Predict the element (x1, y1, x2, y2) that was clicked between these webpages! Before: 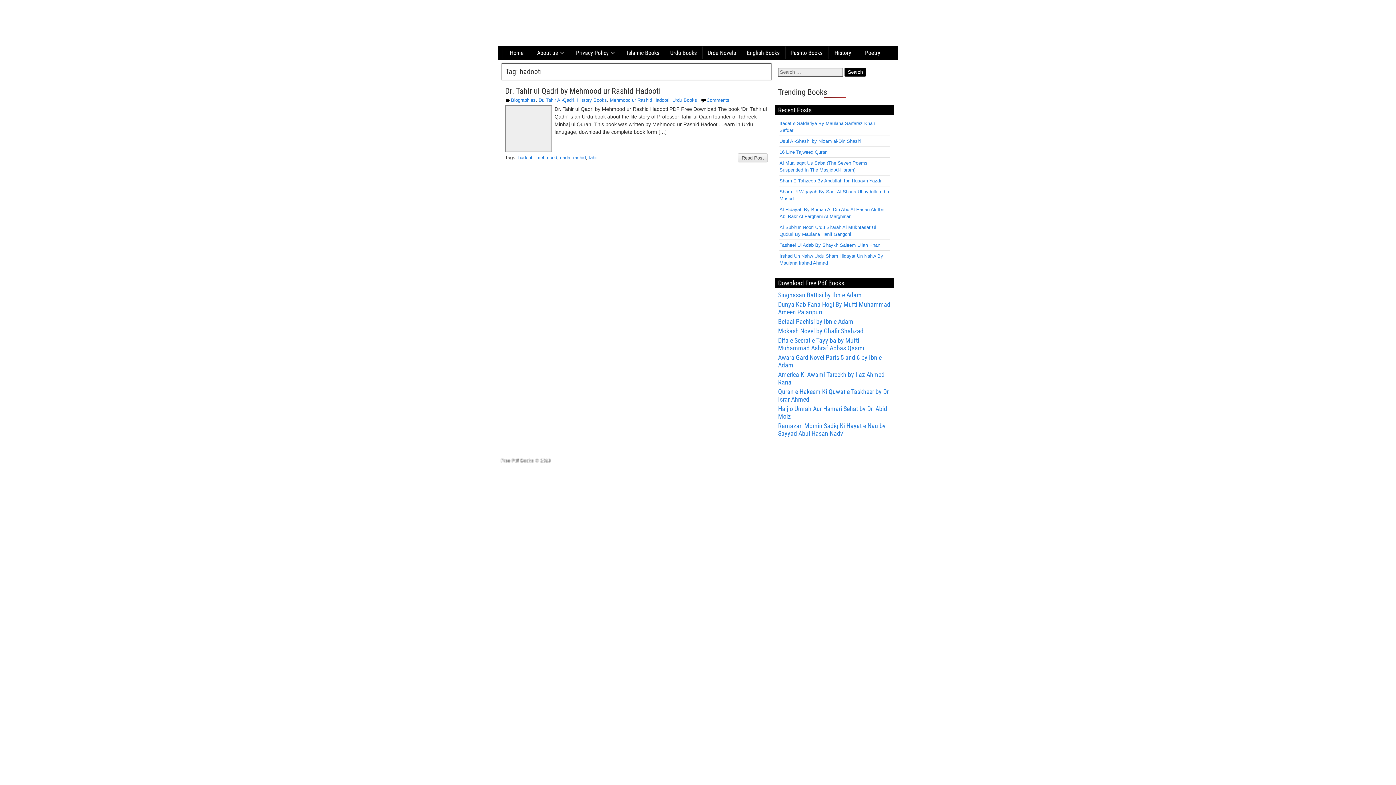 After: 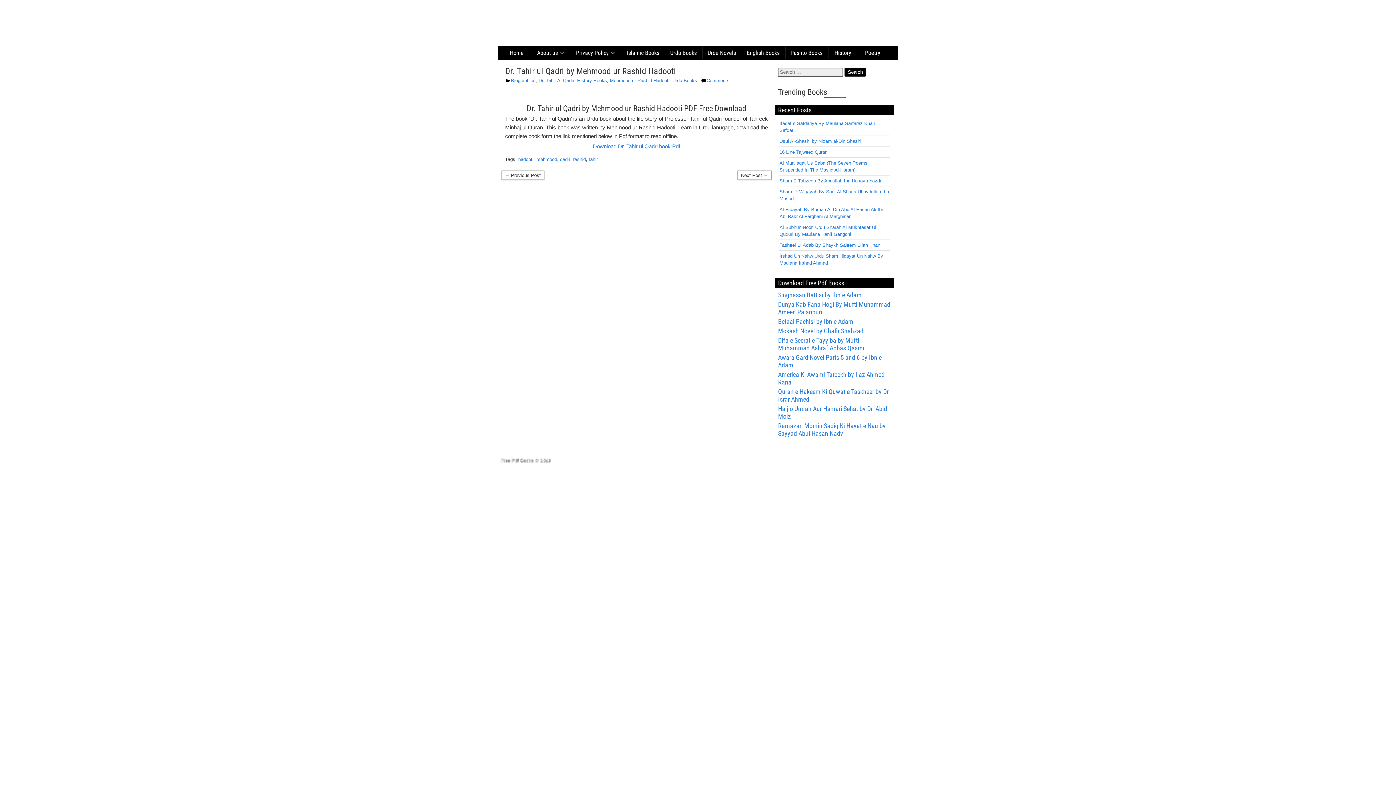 Action: bbox: (505, 105, 551, 152)